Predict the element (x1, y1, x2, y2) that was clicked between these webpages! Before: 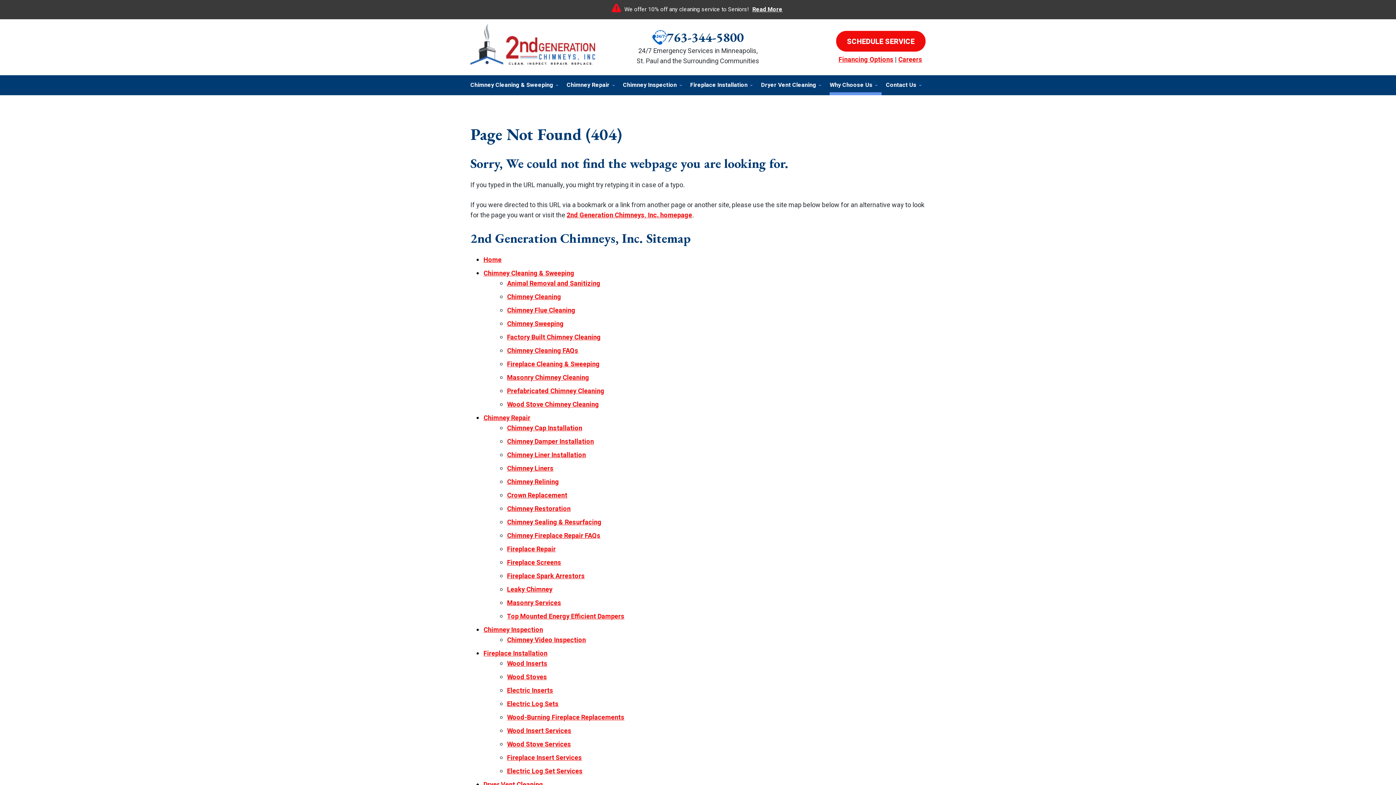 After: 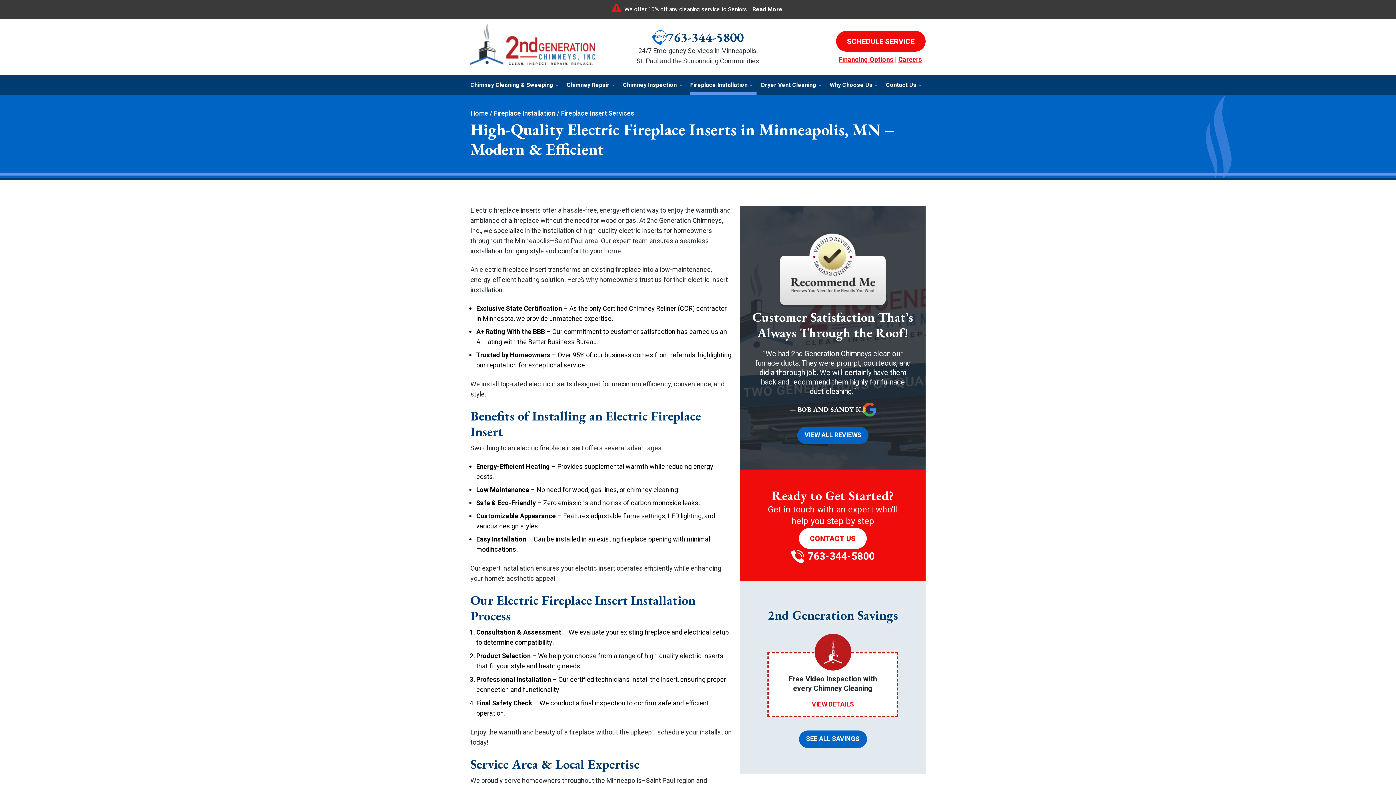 Action: bbox: (507, 753, 582, 763) label: Fireplace Insert Services